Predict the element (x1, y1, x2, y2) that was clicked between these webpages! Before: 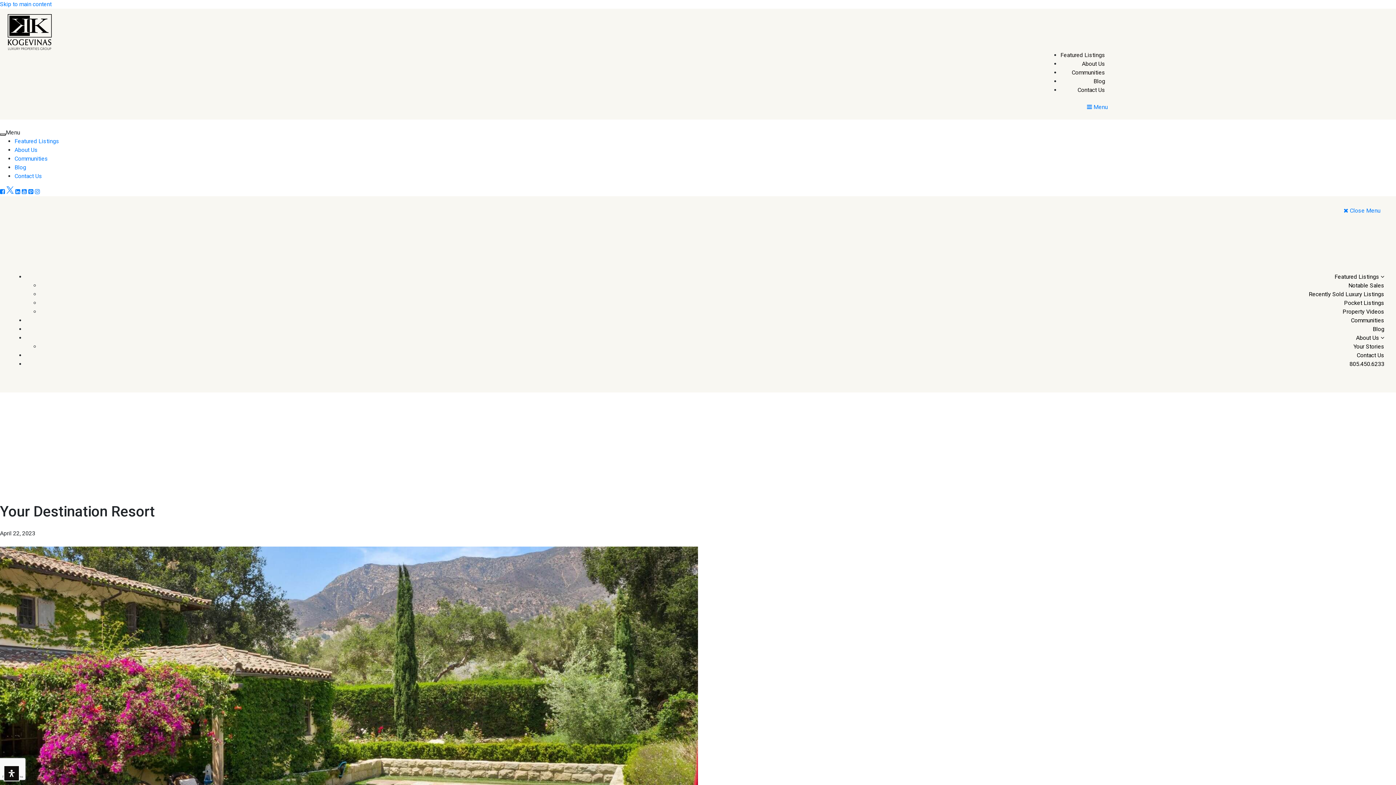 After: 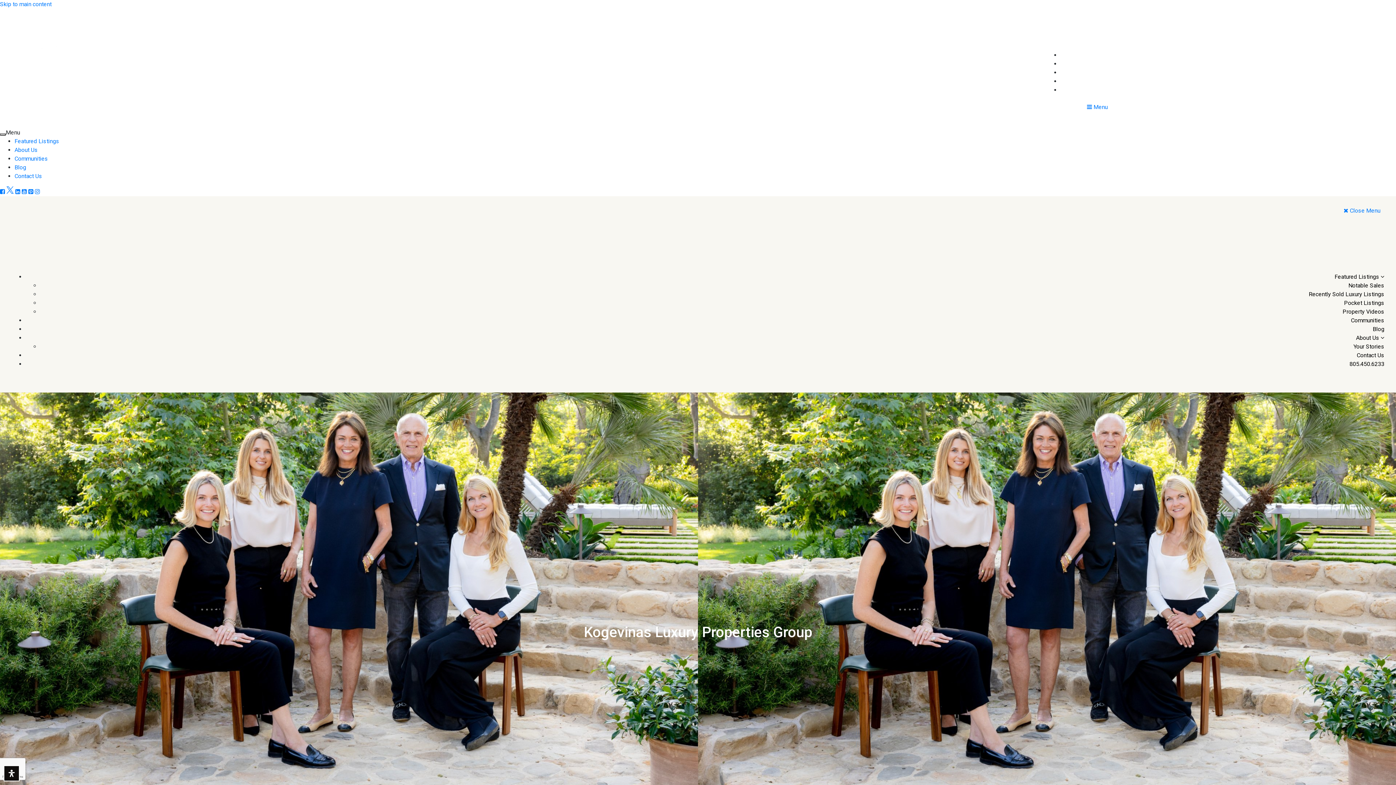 Action: label: About Us bbox: (1082, 60, 1105, 67)